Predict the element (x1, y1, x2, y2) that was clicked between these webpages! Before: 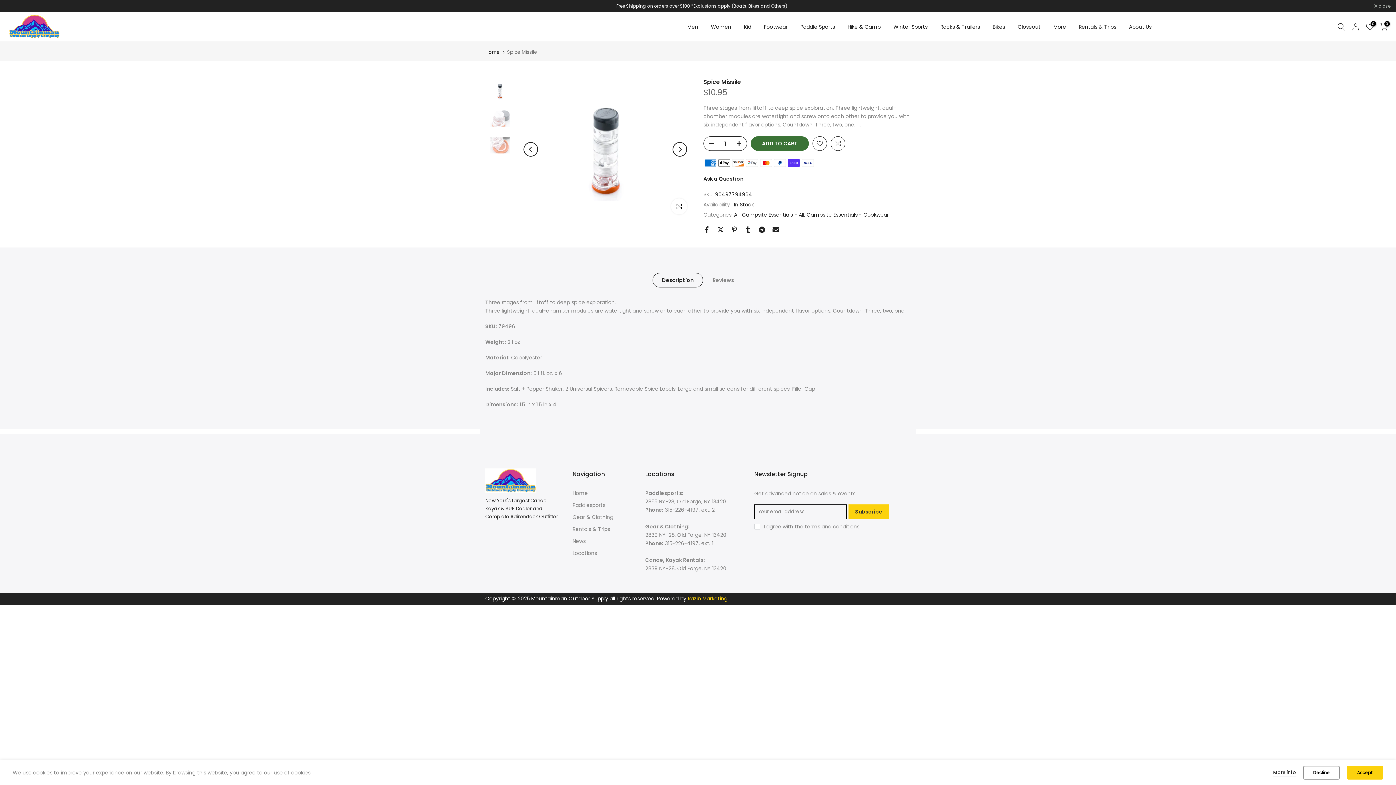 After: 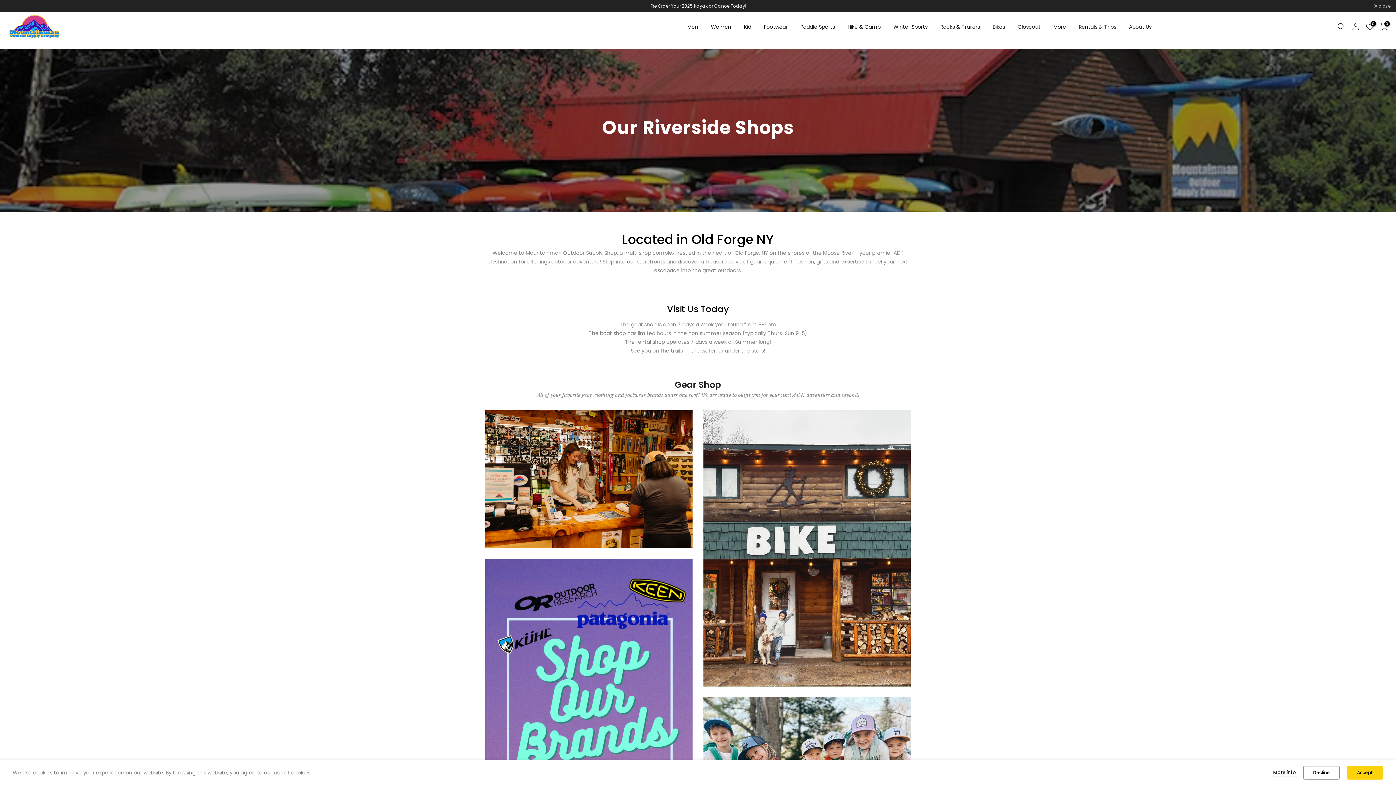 Action: label: Locations bbox: (572, 549, 597, 557)